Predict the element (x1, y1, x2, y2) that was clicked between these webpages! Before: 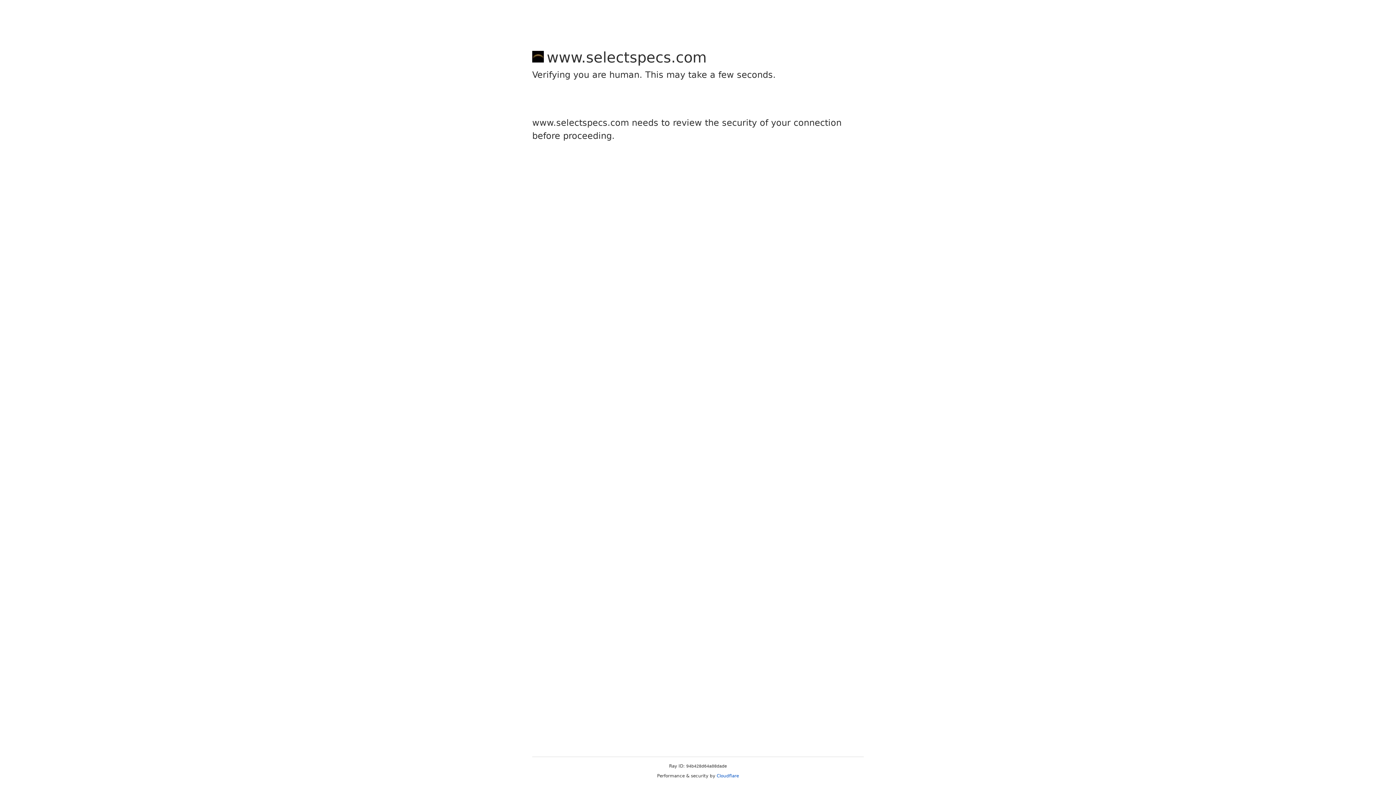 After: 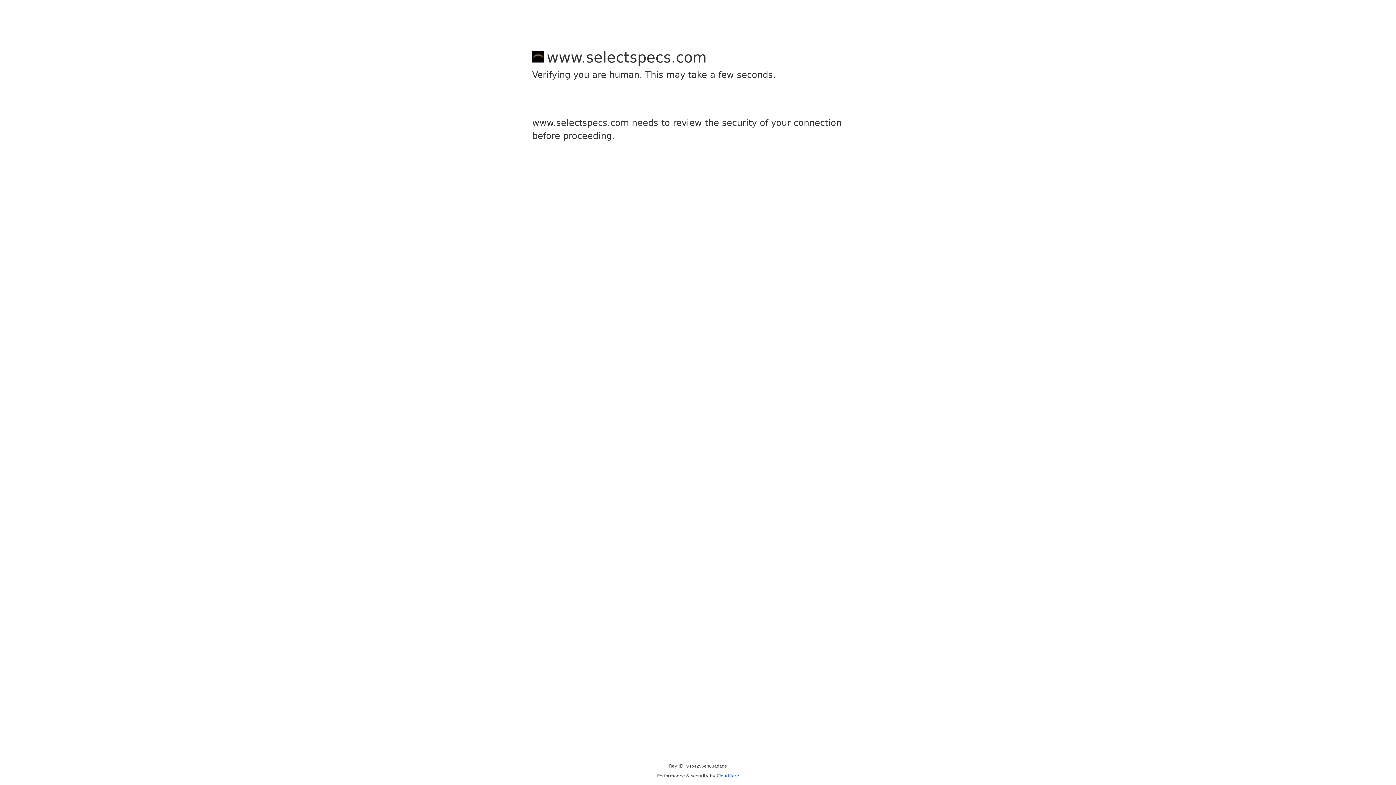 Action: bbox: (716, 773, 739, 778) label: Cloudflare